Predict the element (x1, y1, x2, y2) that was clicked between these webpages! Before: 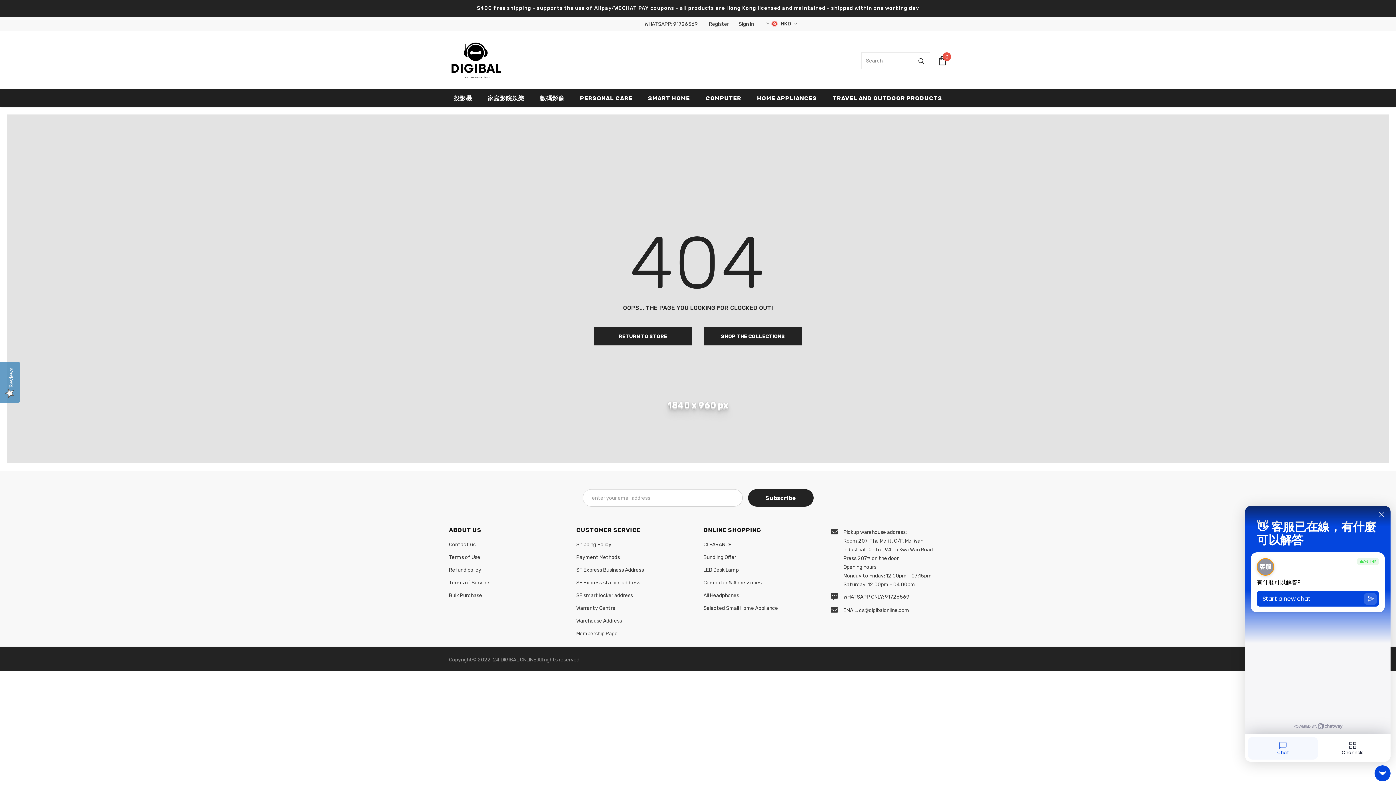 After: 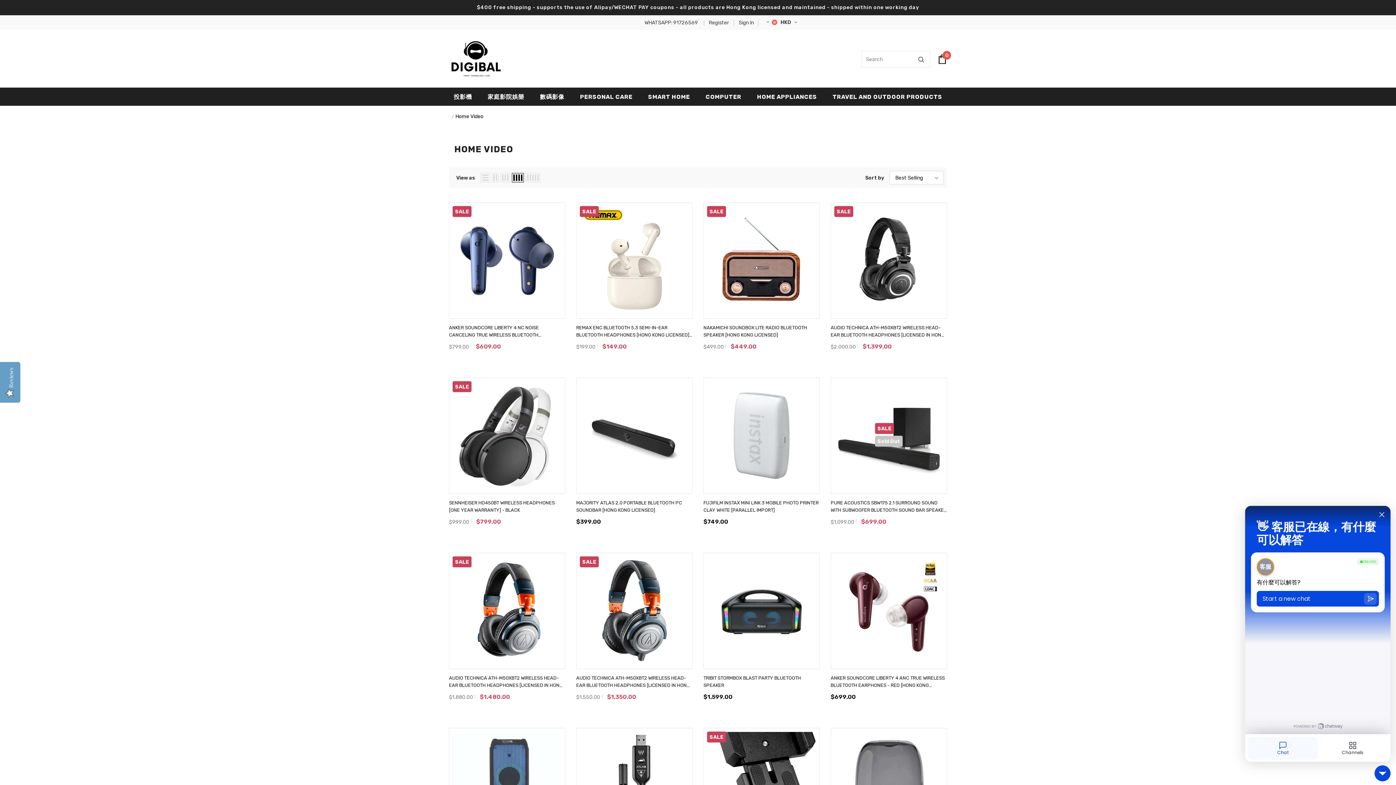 Action: bbox: (487, 89, 524, 107) label: 家庭影院娛樂